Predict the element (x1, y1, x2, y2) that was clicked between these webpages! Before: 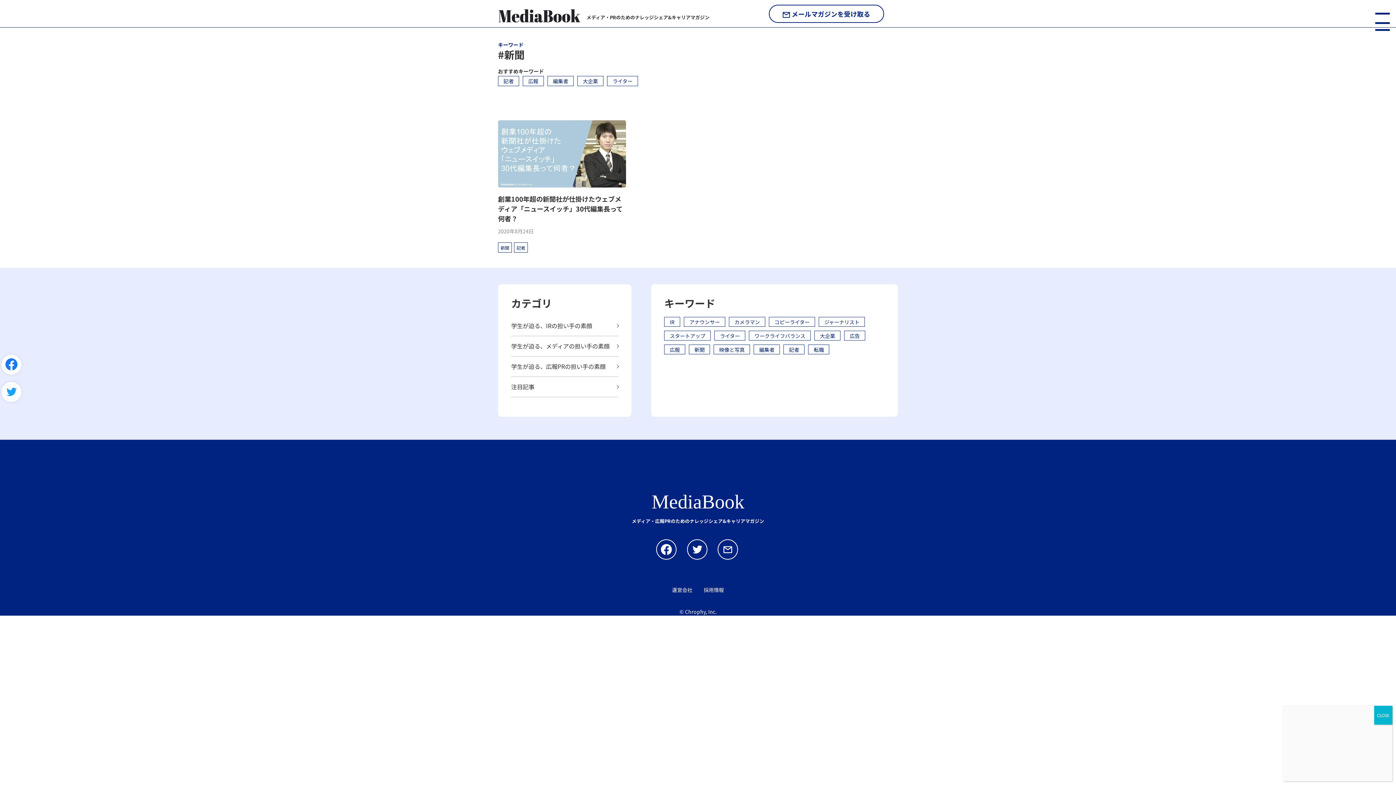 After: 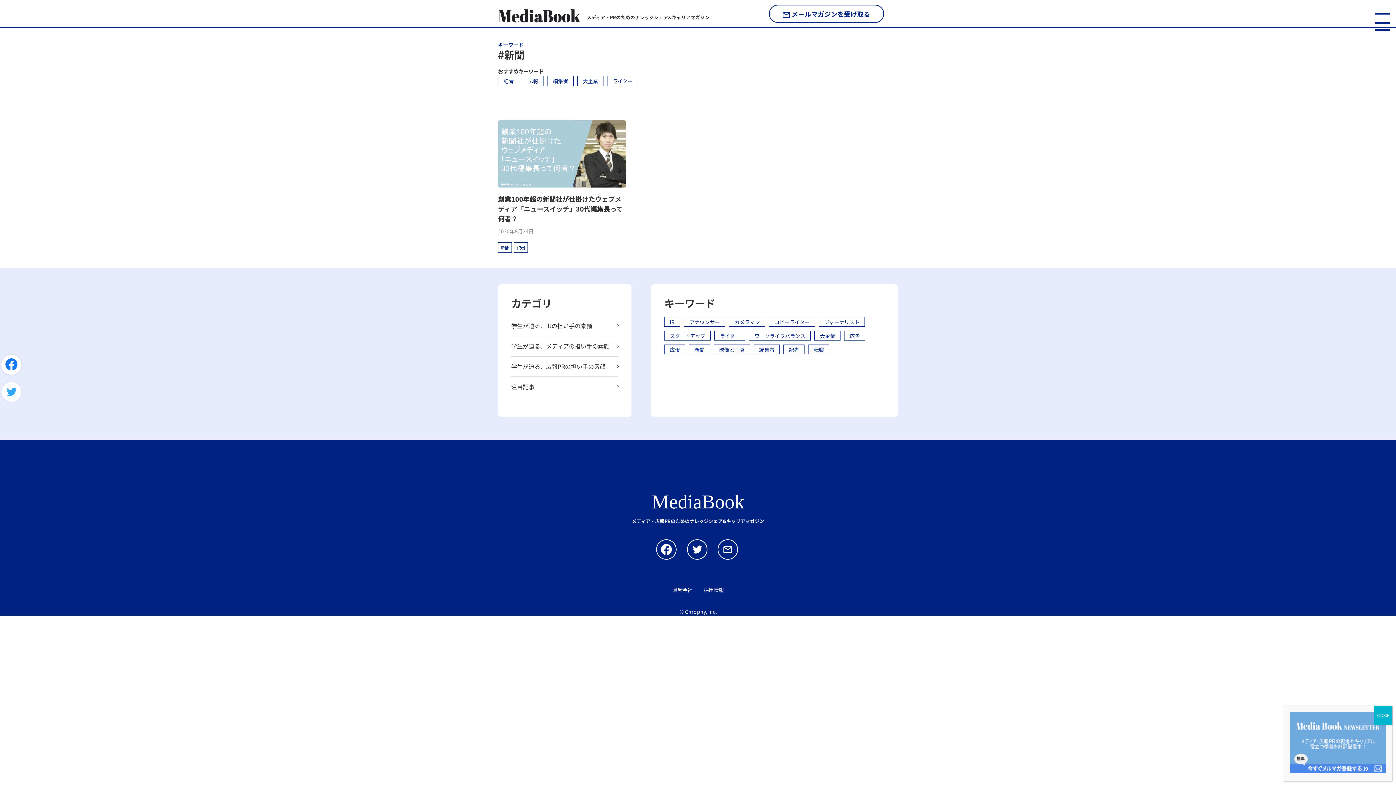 Action: bbox: (1, 382, 21, 402) label: Twitter